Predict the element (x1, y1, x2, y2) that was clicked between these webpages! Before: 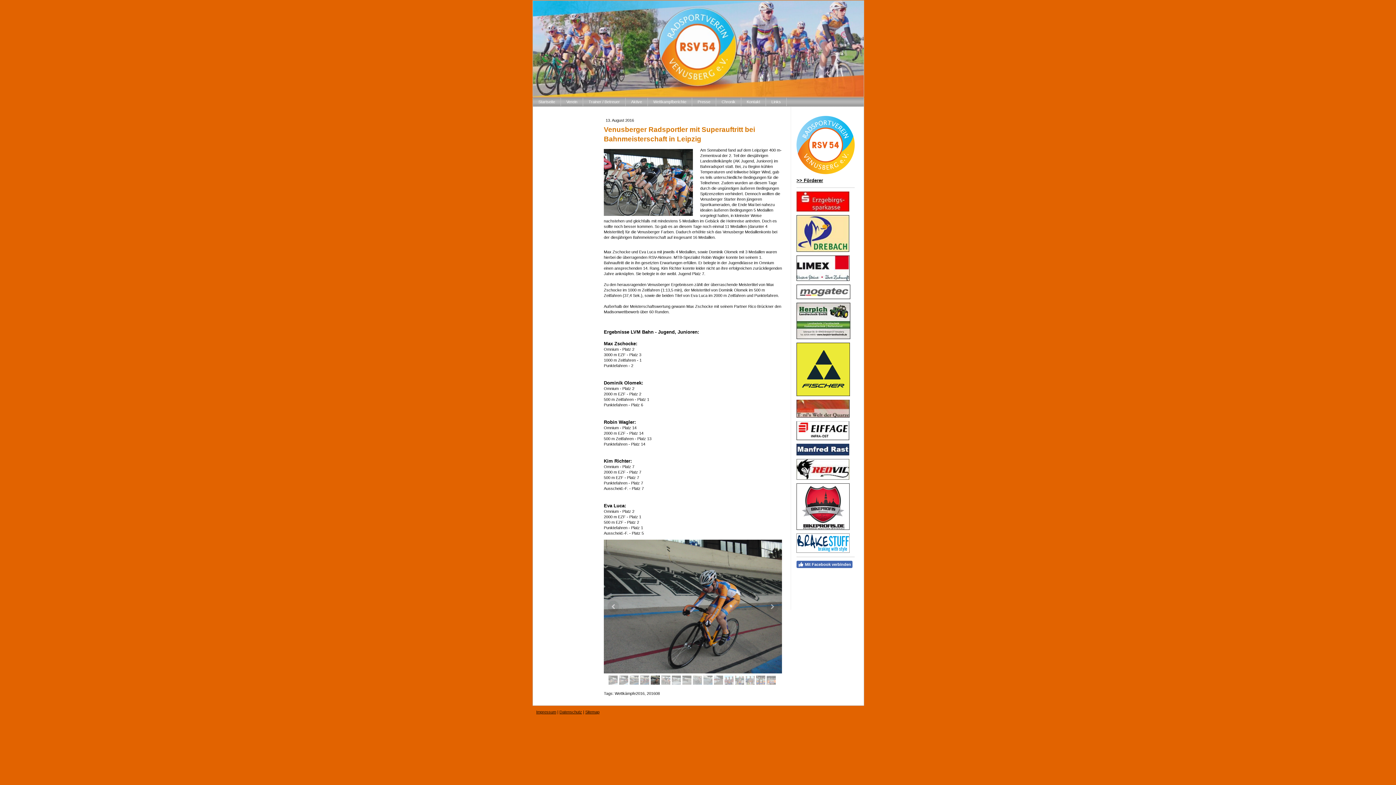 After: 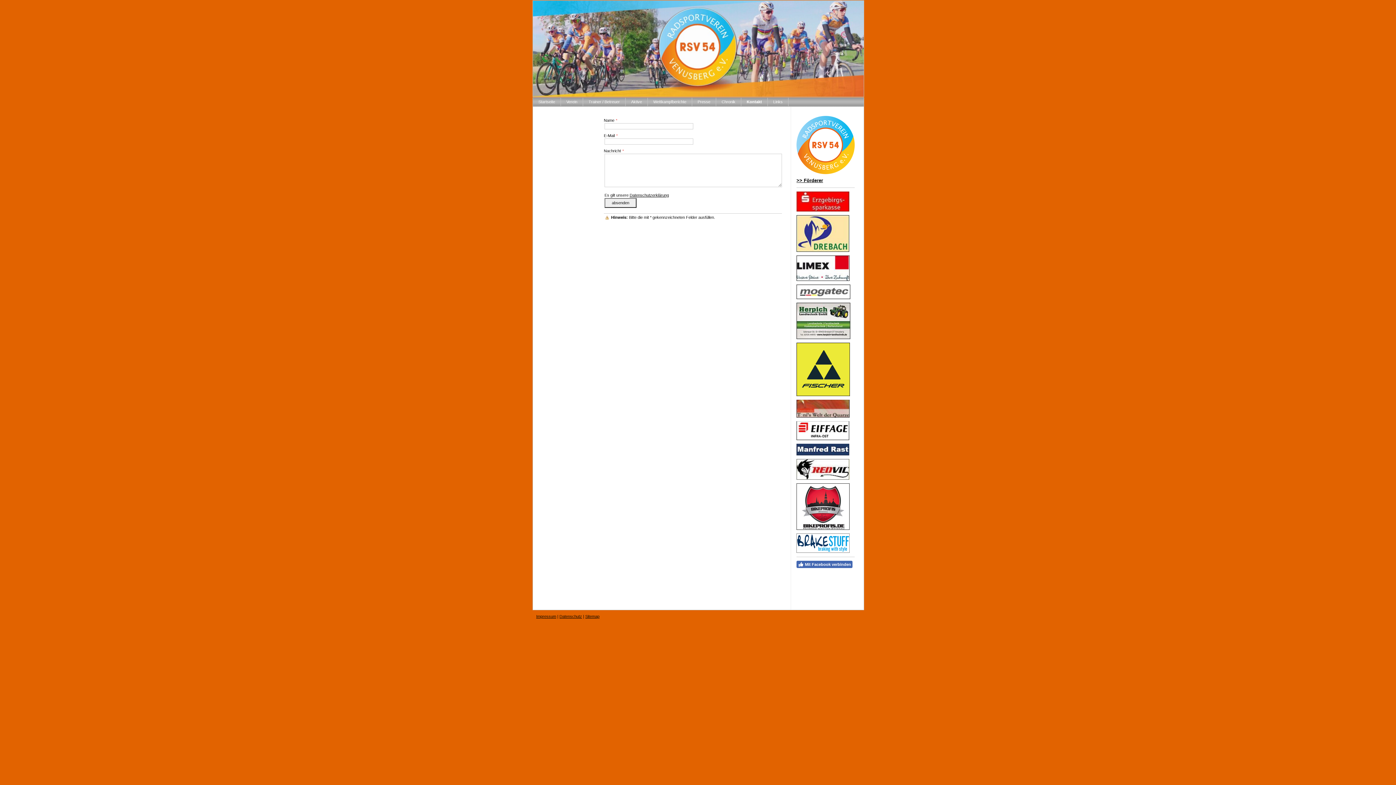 Action: label: Kontakt bbox: (741, 97, 766, 106)